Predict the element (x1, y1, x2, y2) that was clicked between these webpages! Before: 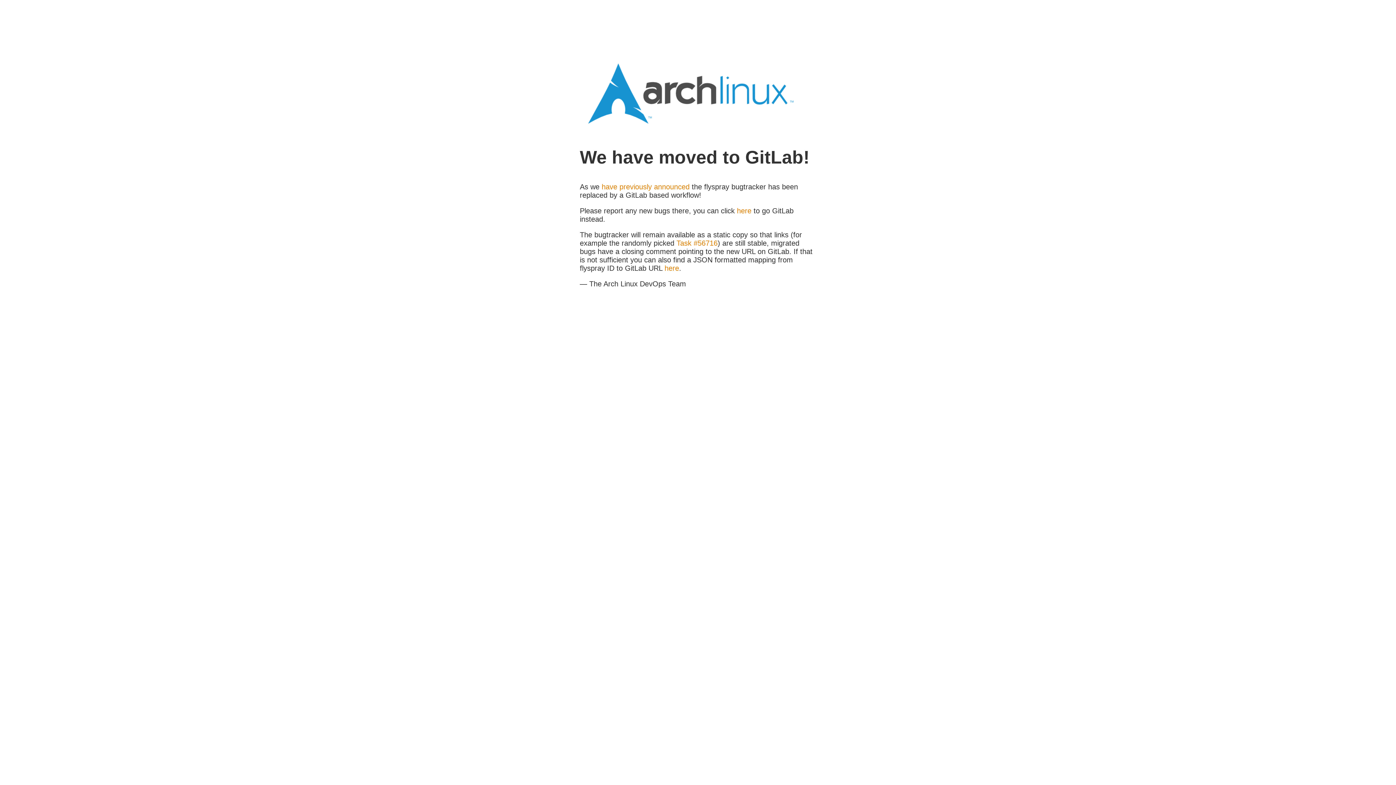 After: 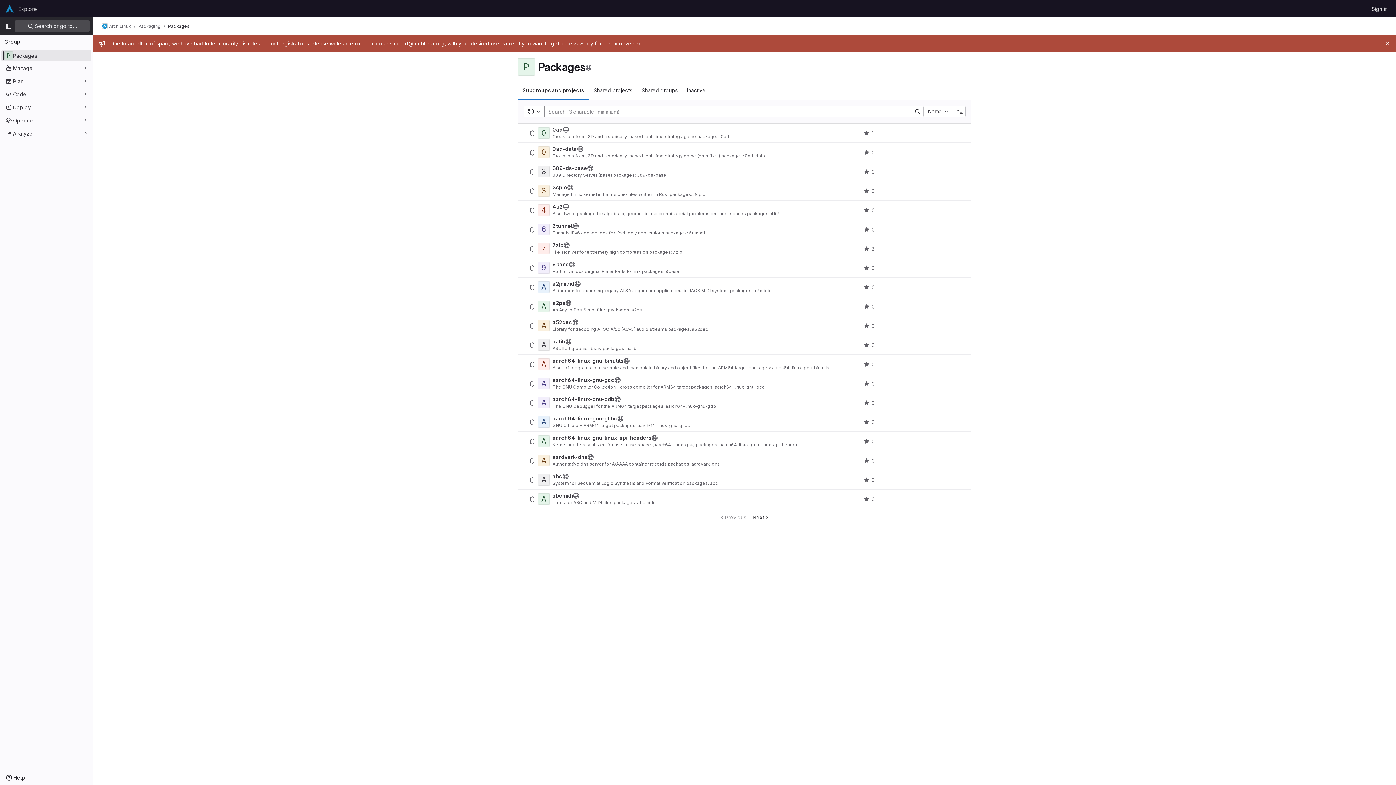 Action: bbox: (737, 206, 751, 214) label: here